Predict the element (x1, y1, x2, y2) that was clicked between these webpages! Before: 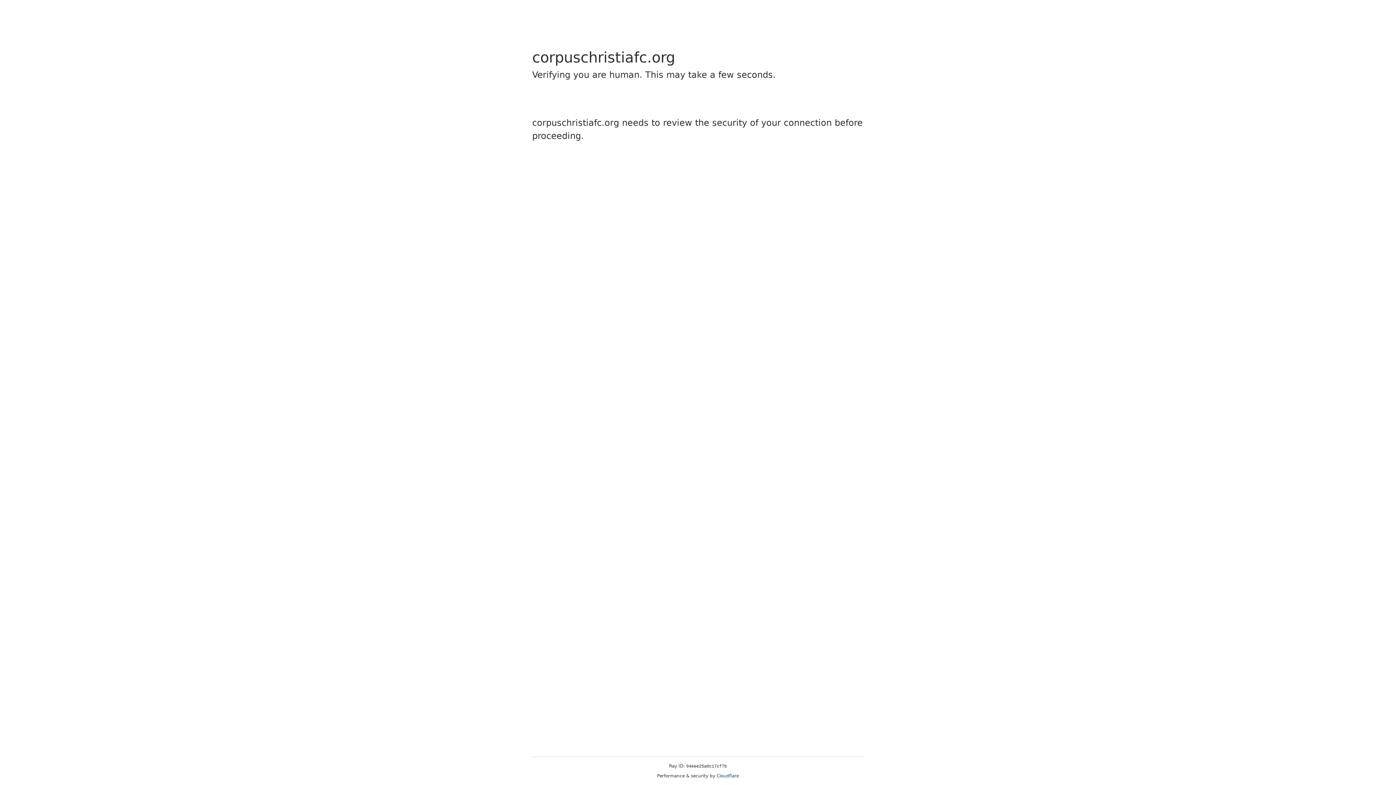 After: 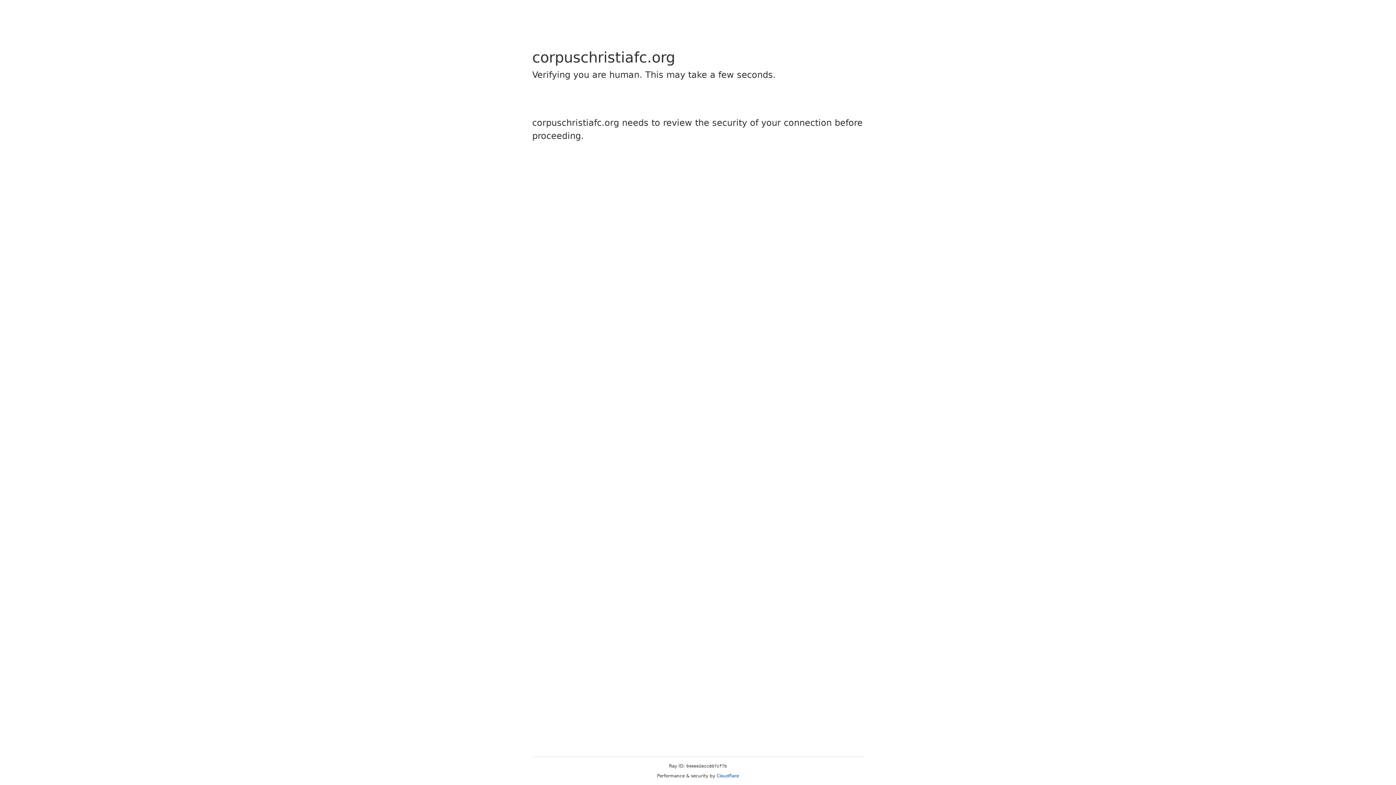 Action: bbox: (716, 773, 739, 778) label: Cloudflare